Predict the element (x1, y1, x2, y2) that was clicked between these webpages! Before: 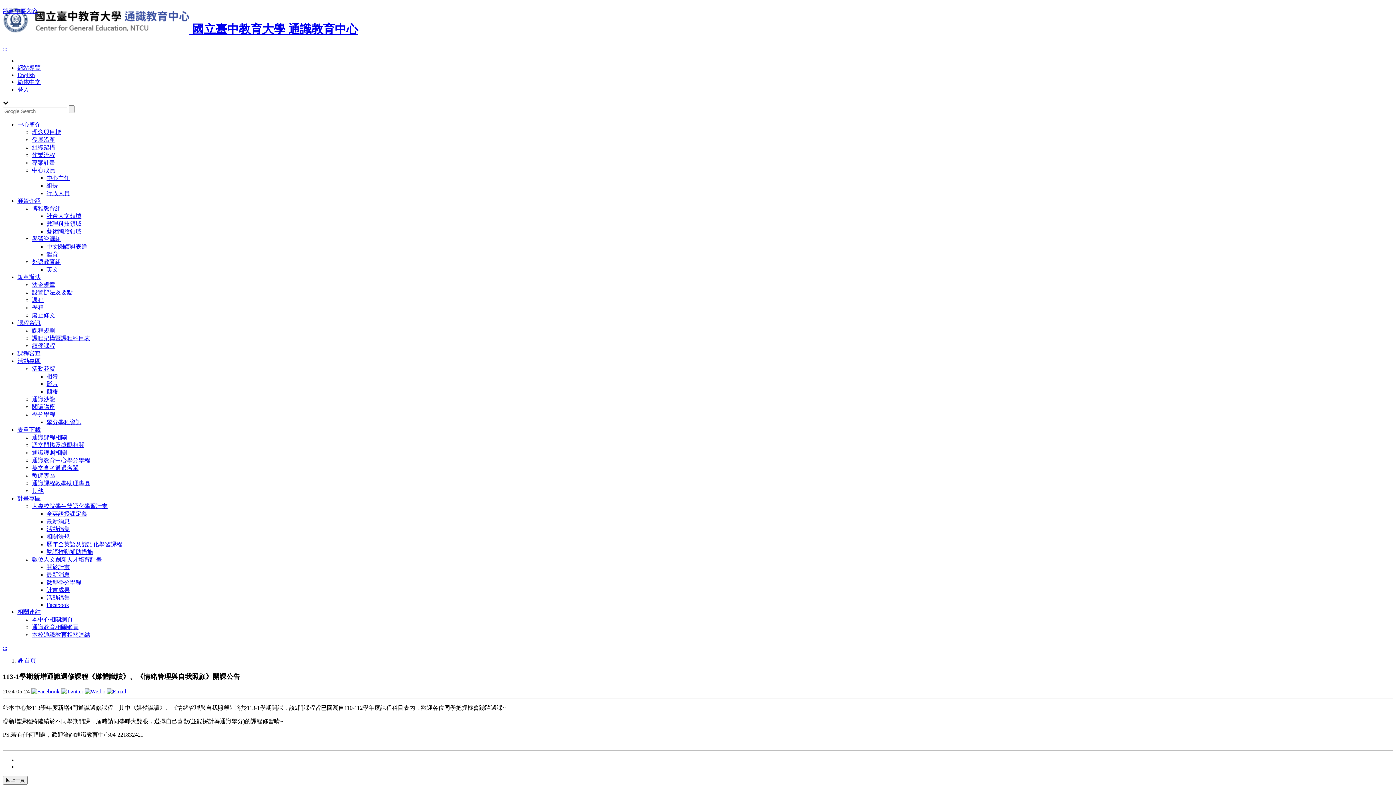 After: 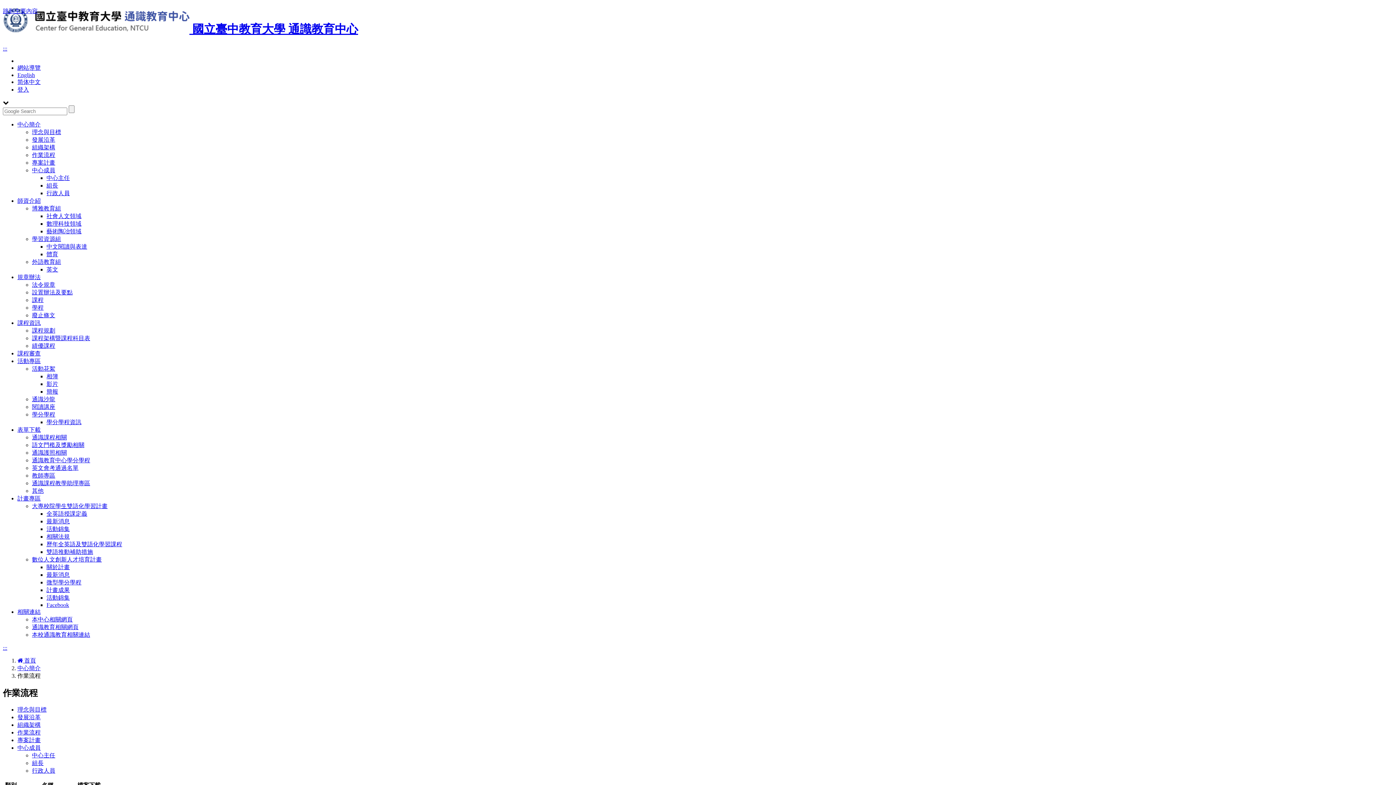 Action: label: 作業流程 bbox: (32, 151, 55, 158)